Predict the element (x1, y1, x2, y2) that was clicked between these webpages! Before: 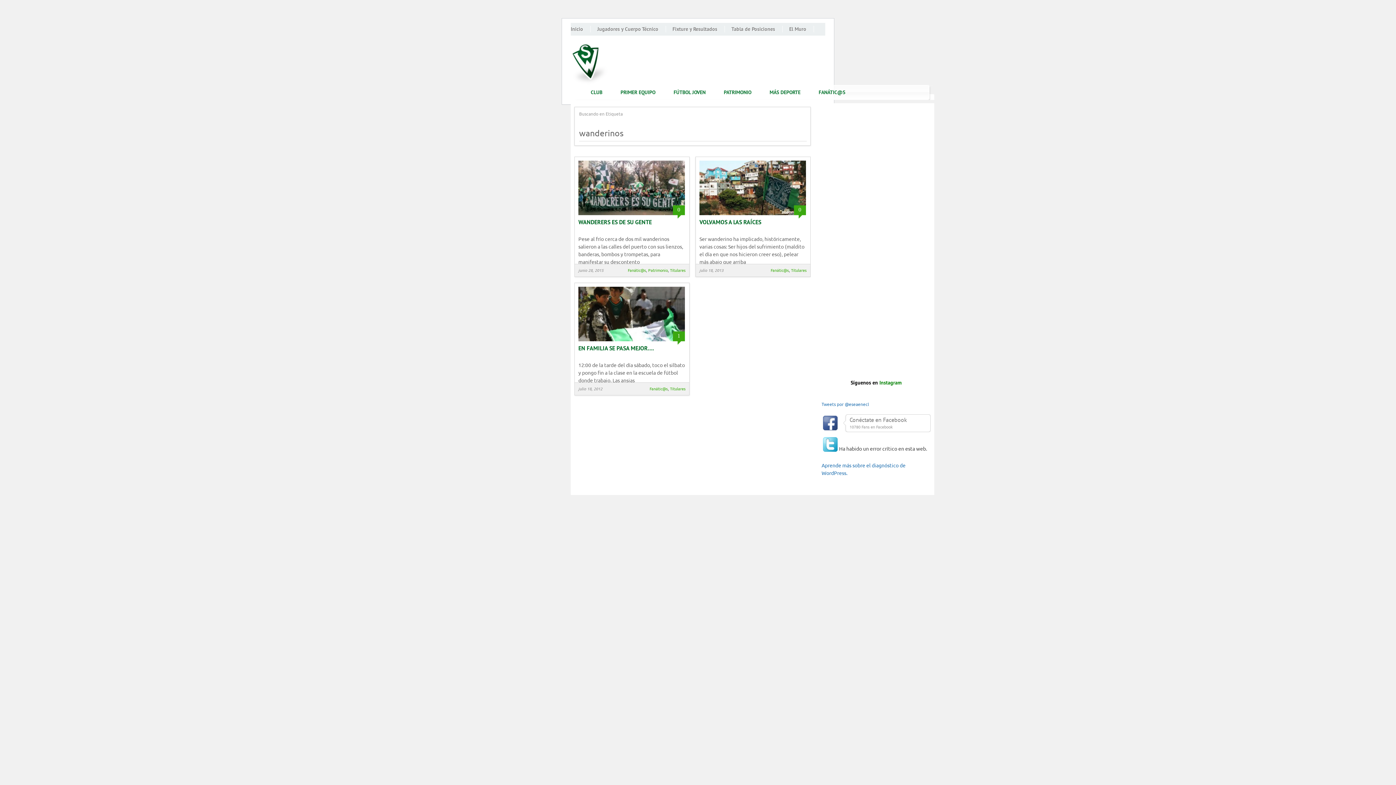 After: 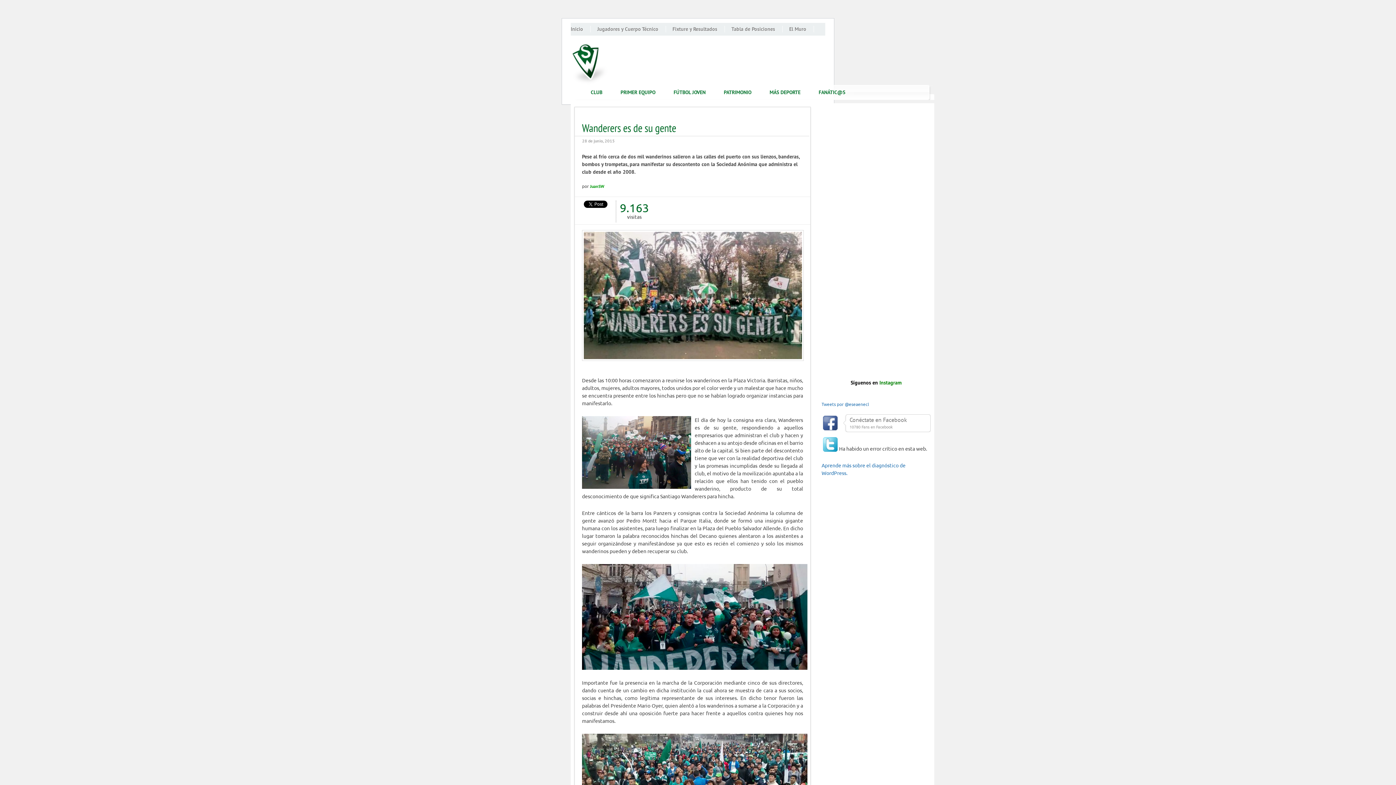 Action: label: WANDERERS ES DE SU GENTE bbox: (578, 218, 652, 226)